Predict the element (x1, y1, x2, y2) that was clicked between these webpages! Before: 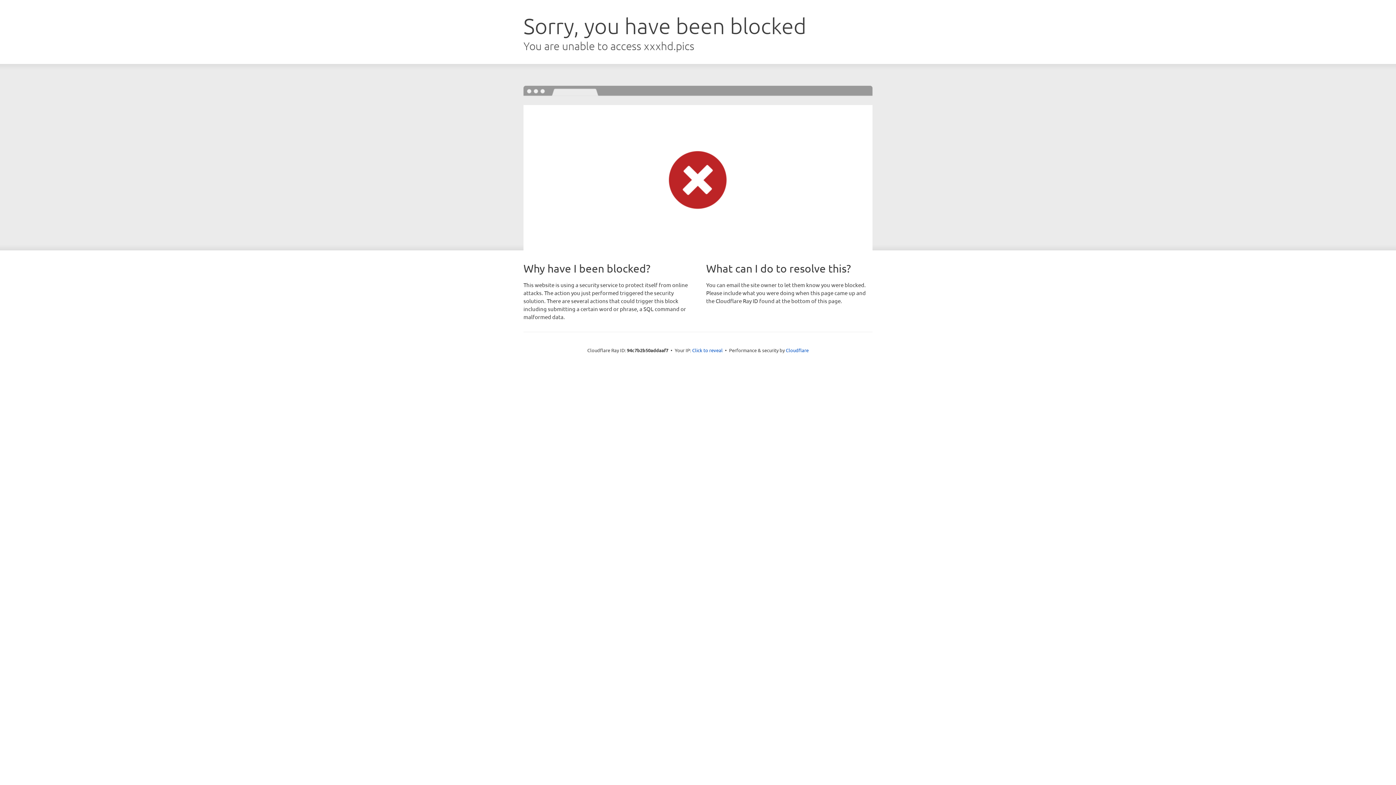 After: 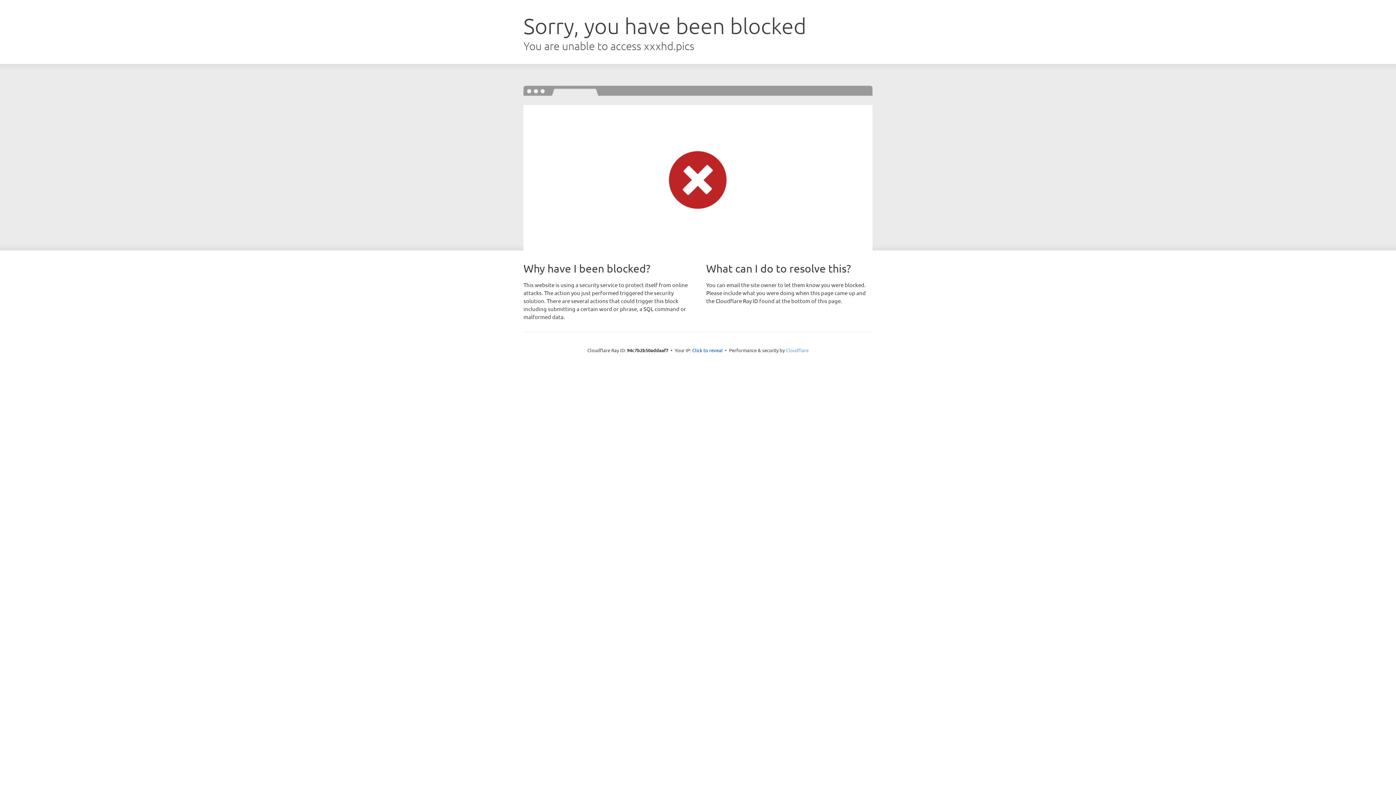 Action: label: Cloudflare bbox: (786, 347, 808, 353)